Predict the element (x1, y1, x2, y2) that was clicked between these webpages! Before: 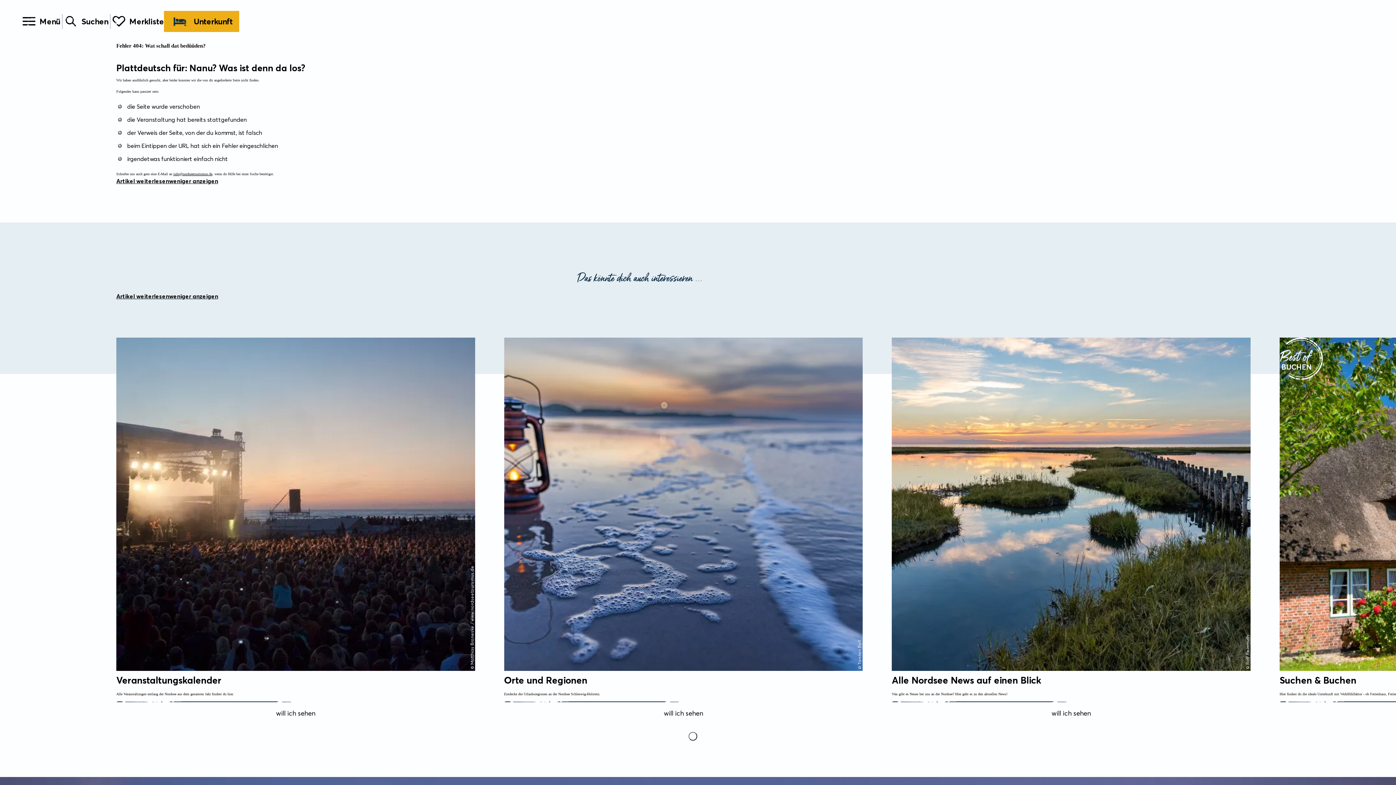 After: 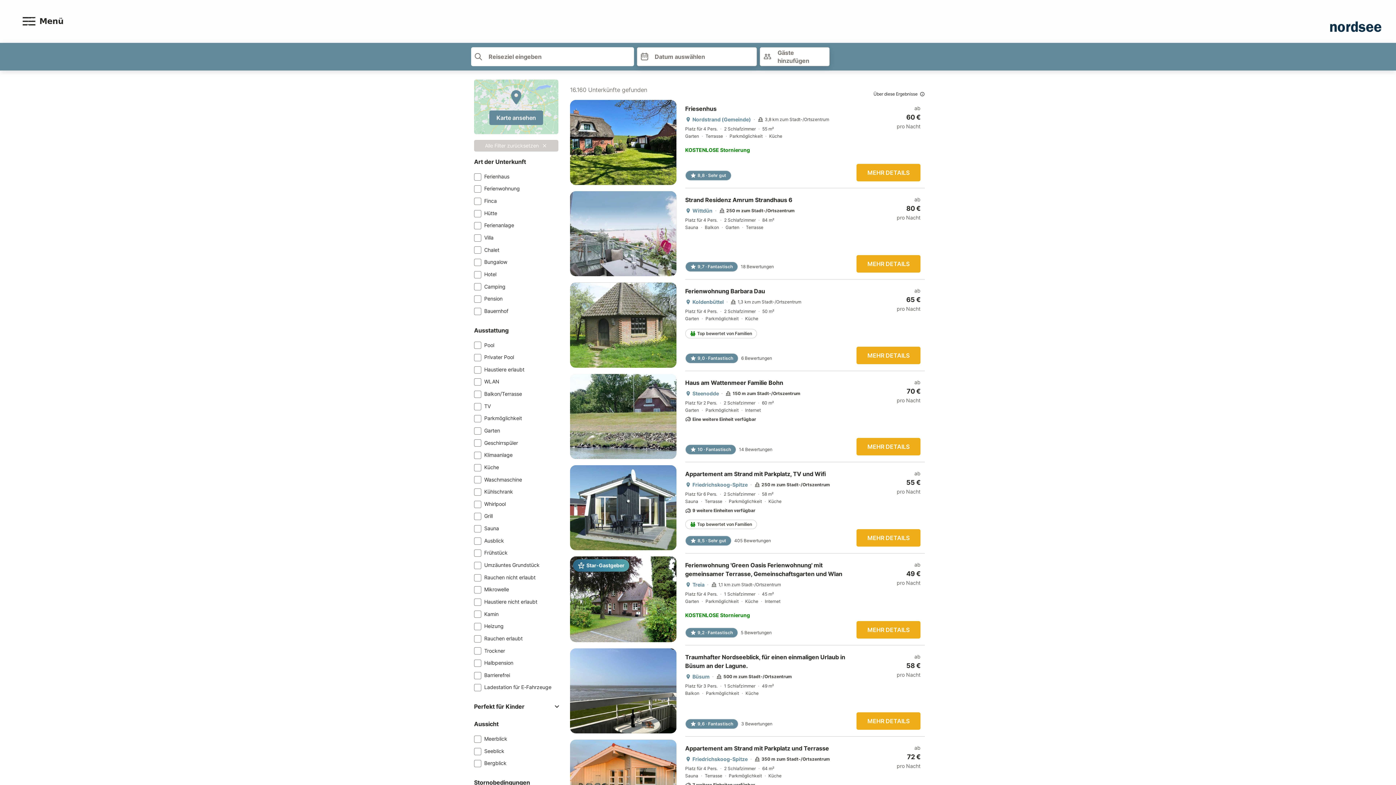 Action: label: Unterkunft bbox: (164, 10, 239, 32)